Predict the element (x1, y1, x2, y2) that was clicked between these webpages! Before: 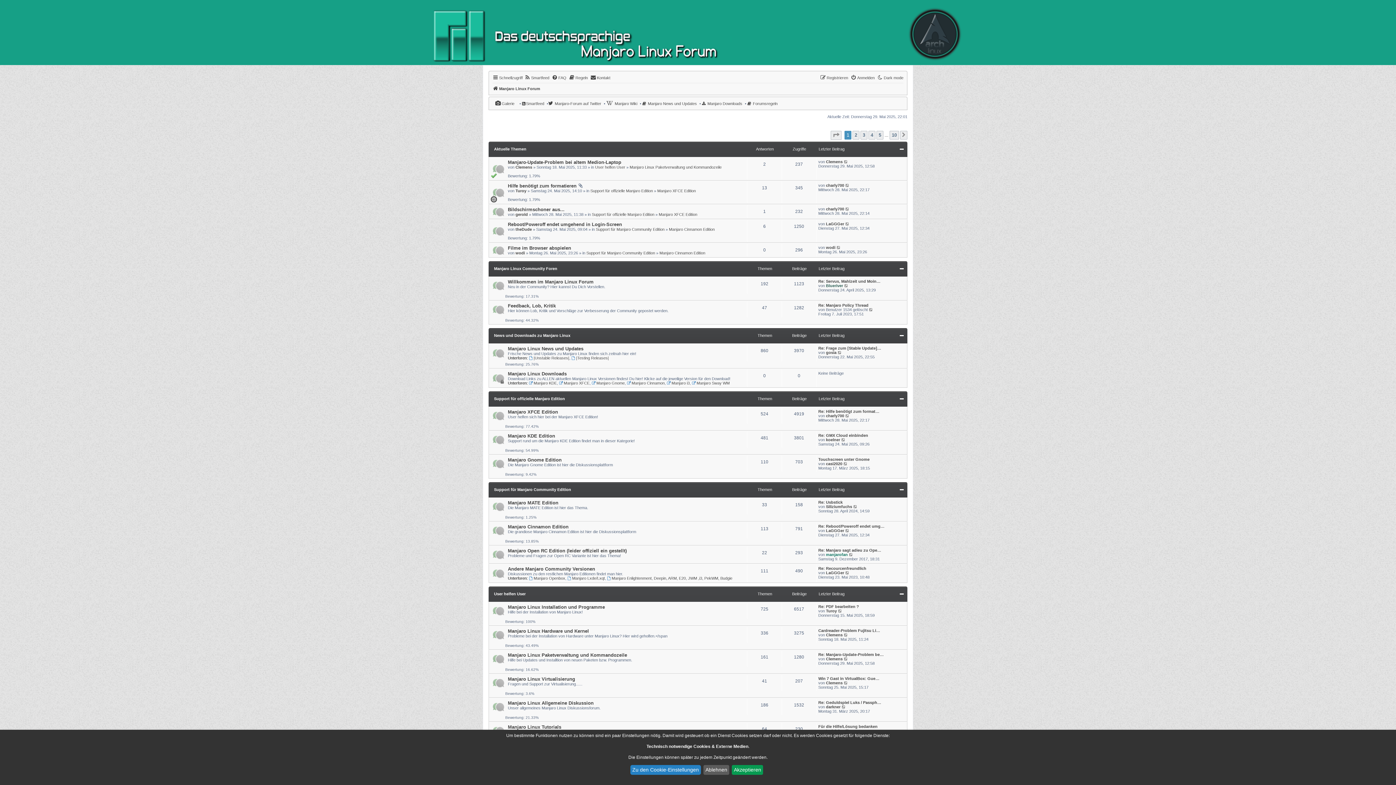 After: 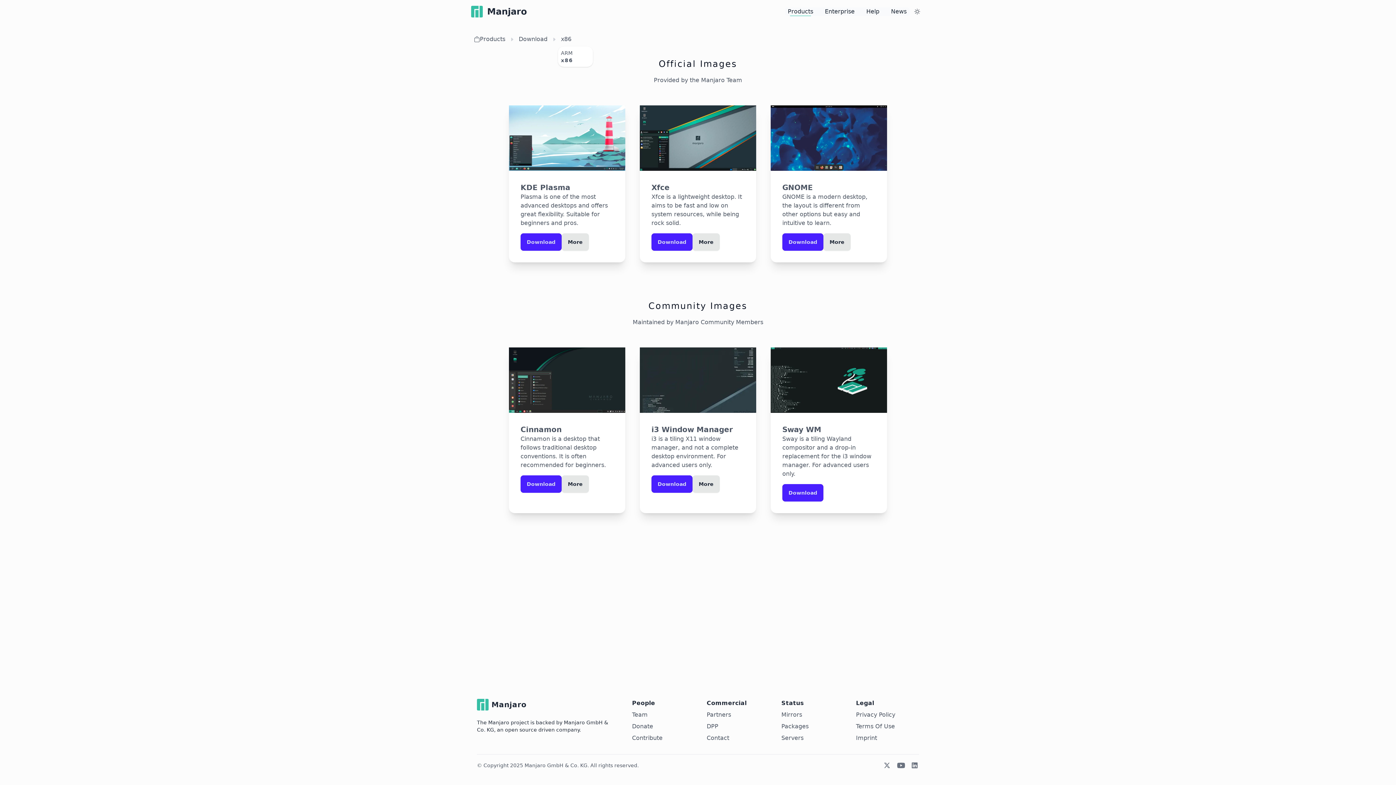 Action: bbox: (591, 381, 624, 385) label: Manjaro Gnome